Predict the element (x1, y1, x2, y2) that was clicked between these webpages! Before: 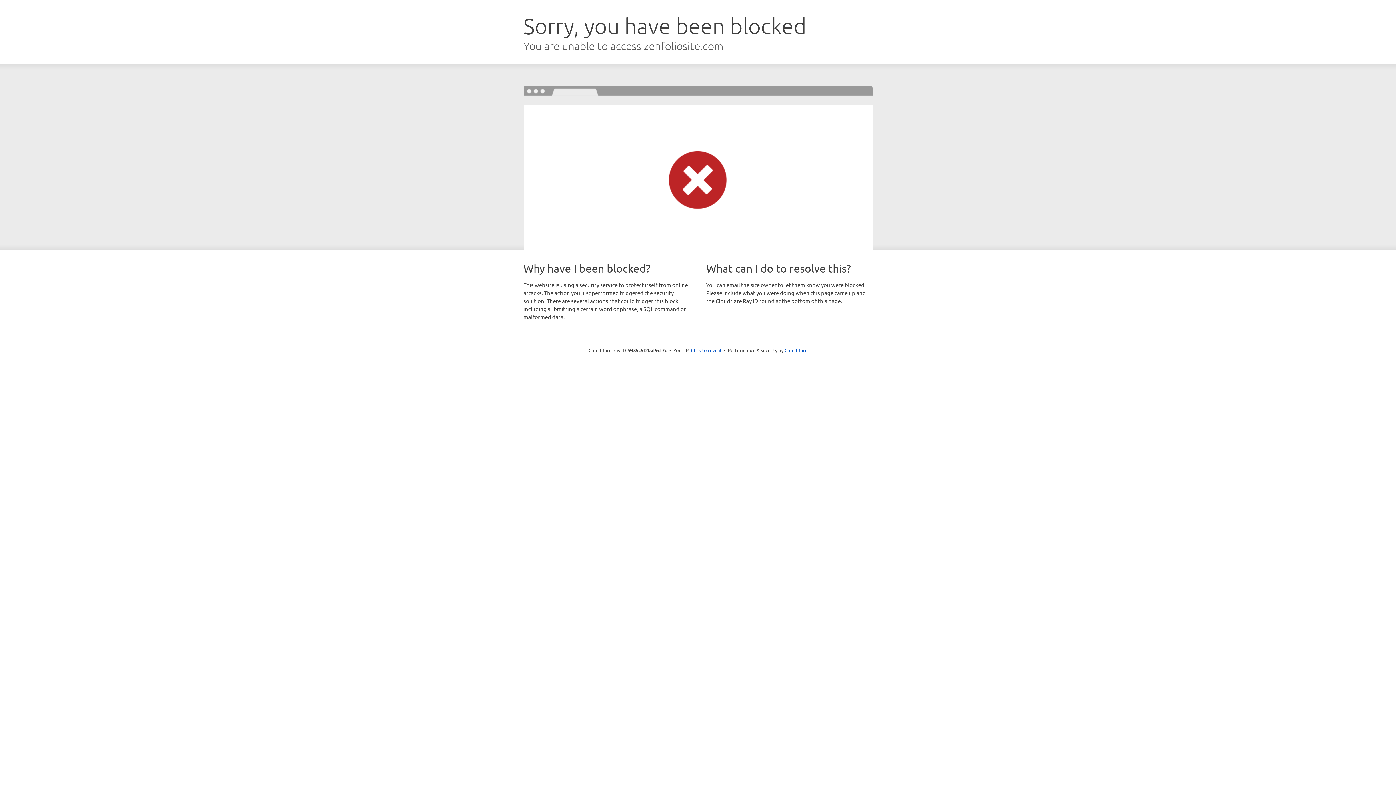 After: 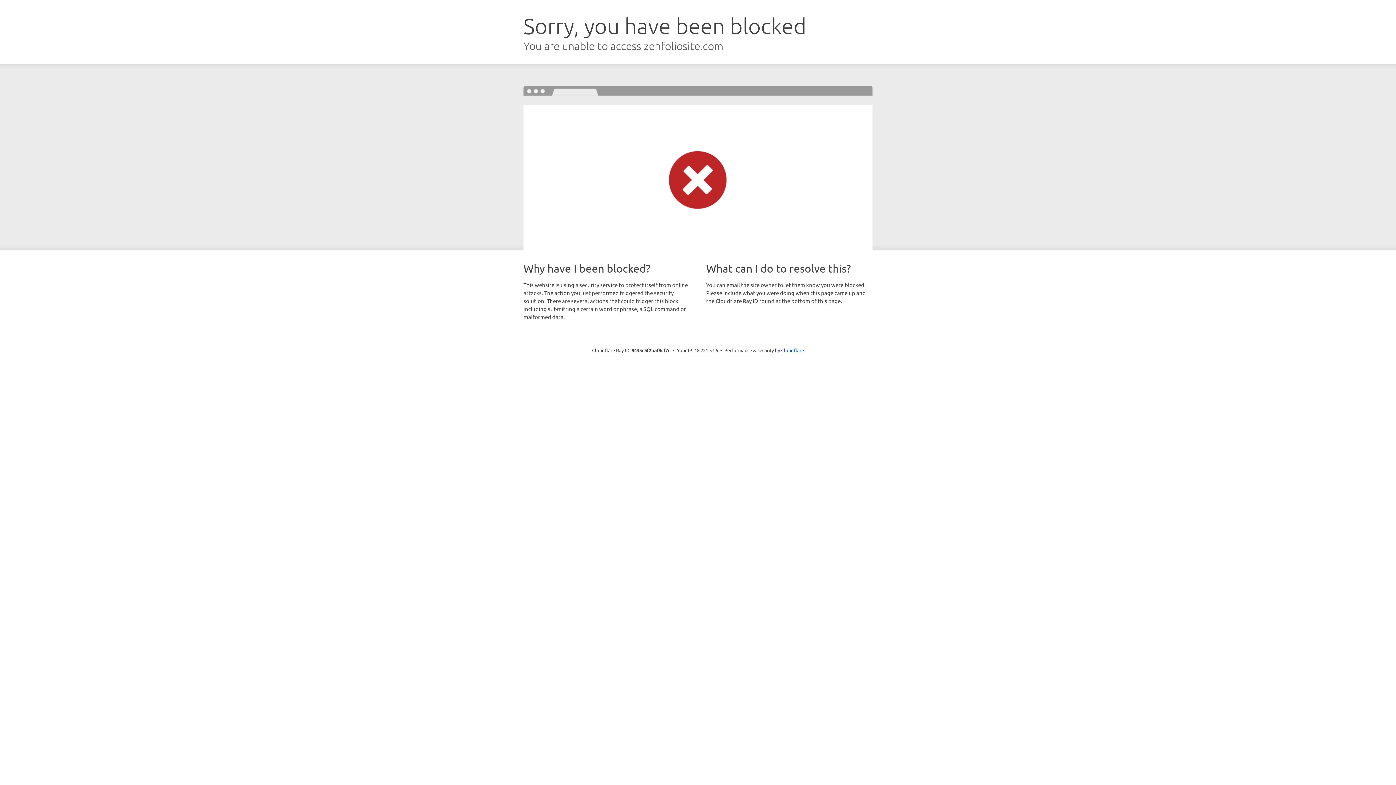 Action: label: Click to reveal bbox: (691, 346, 721, 353)